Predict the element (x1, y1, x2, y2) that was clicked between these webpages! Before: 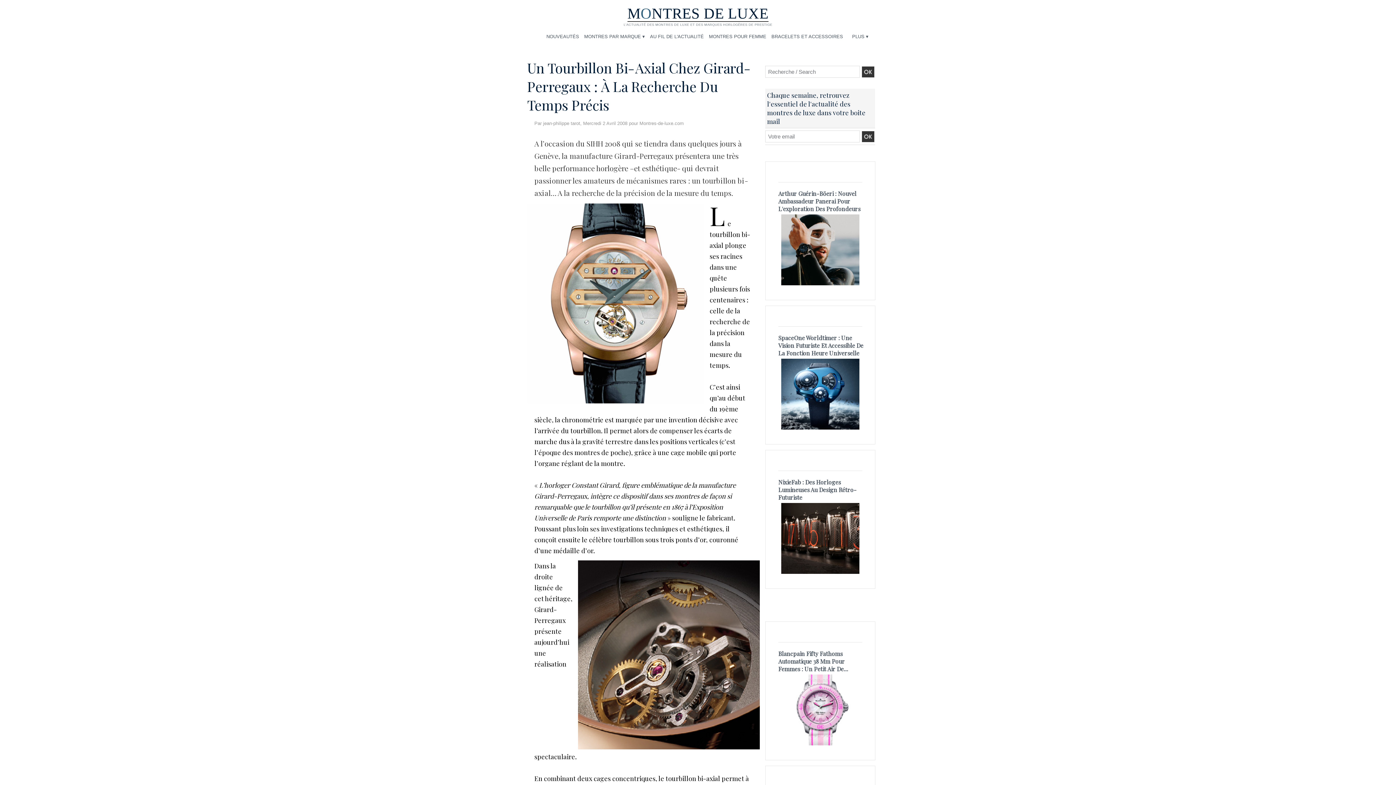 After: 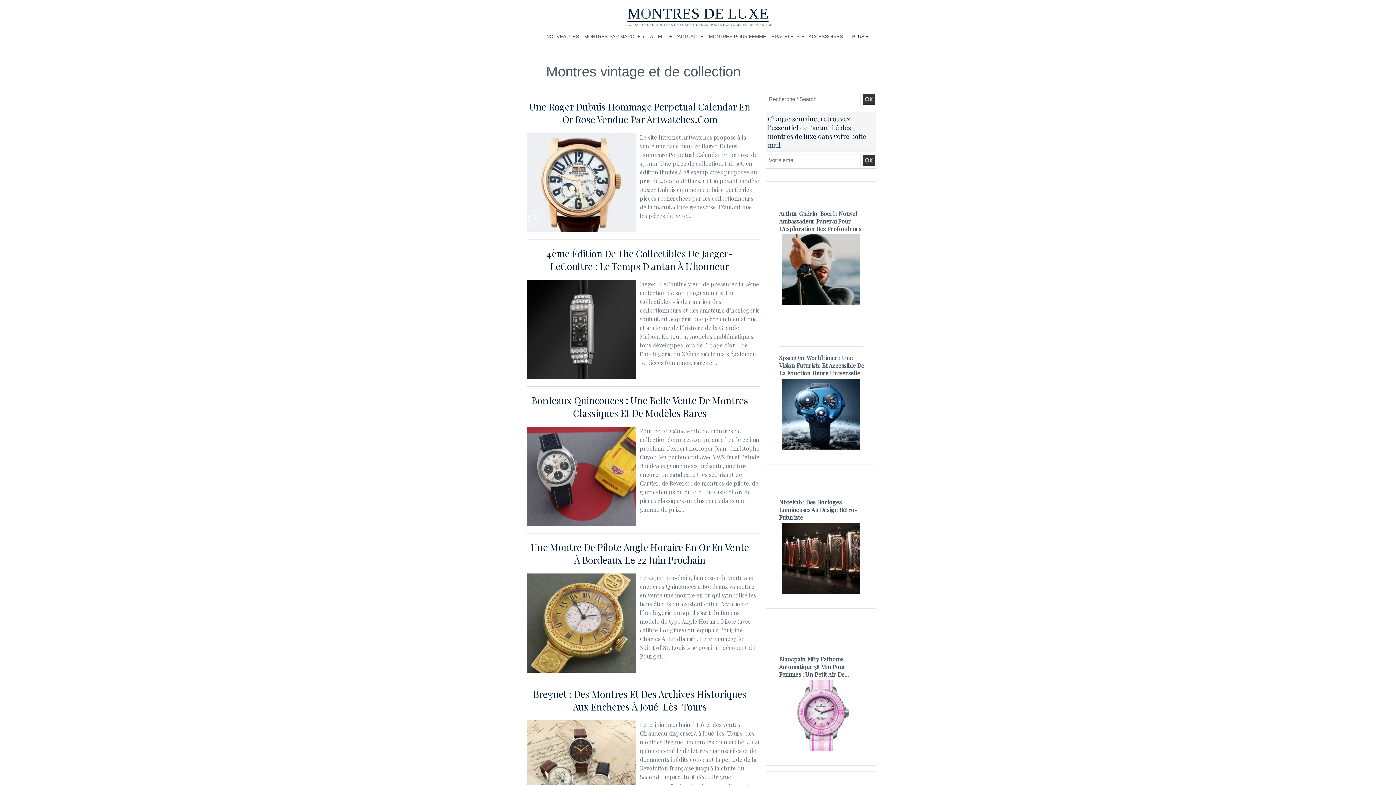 Action: label: Montres vintage et de collection bbox: (791, 776, 850, 790)